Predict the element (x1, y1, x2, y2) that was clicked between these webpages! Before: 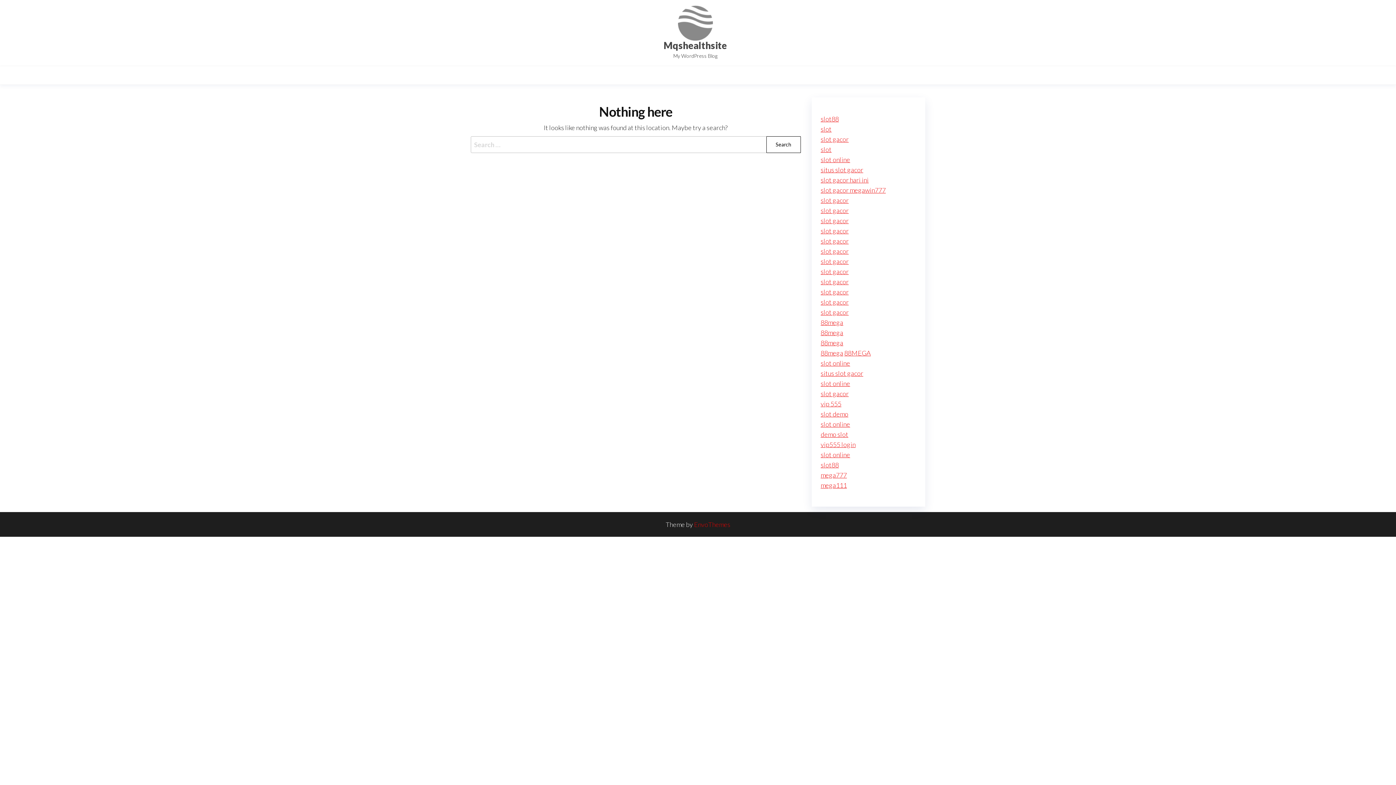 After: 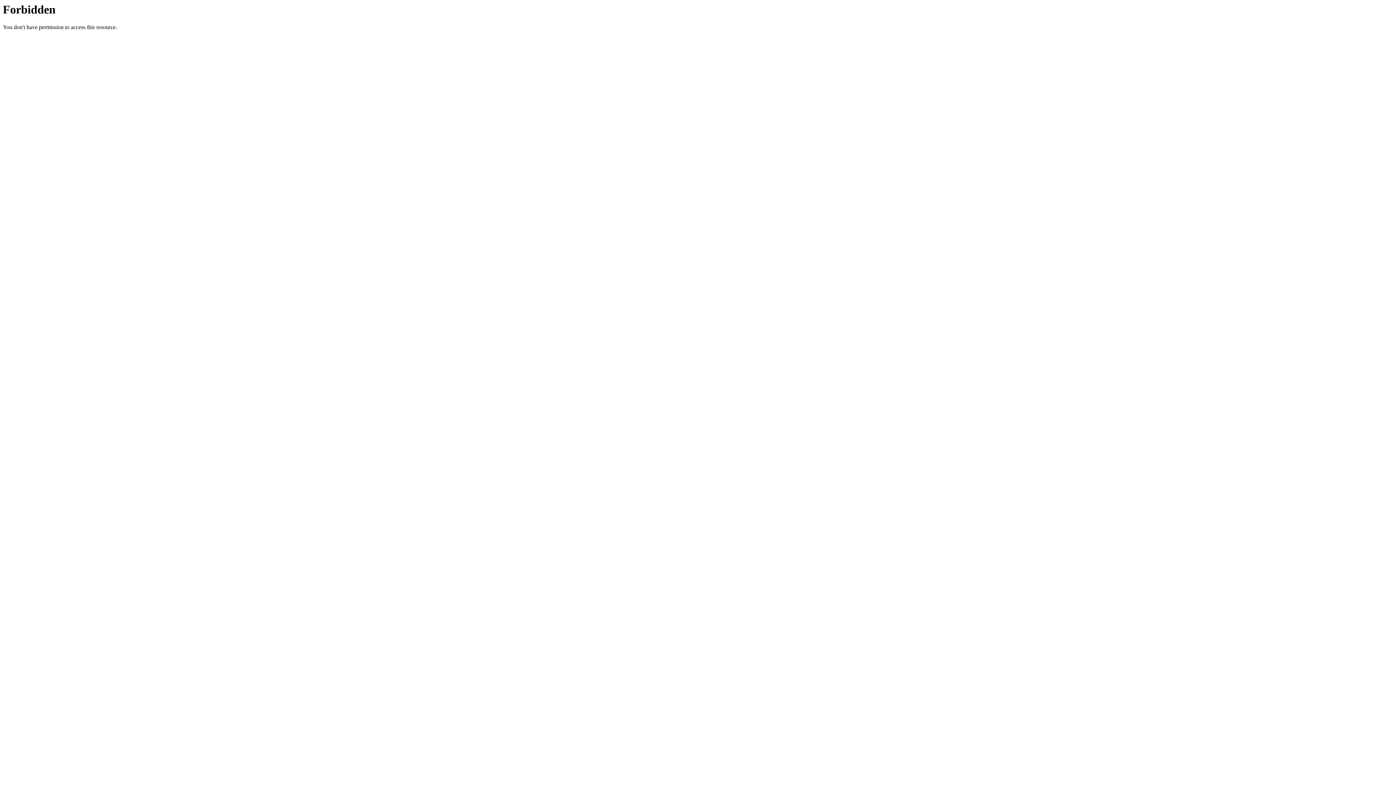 Action: label: 88MEGA bbox: (844, 349, 871, 357)